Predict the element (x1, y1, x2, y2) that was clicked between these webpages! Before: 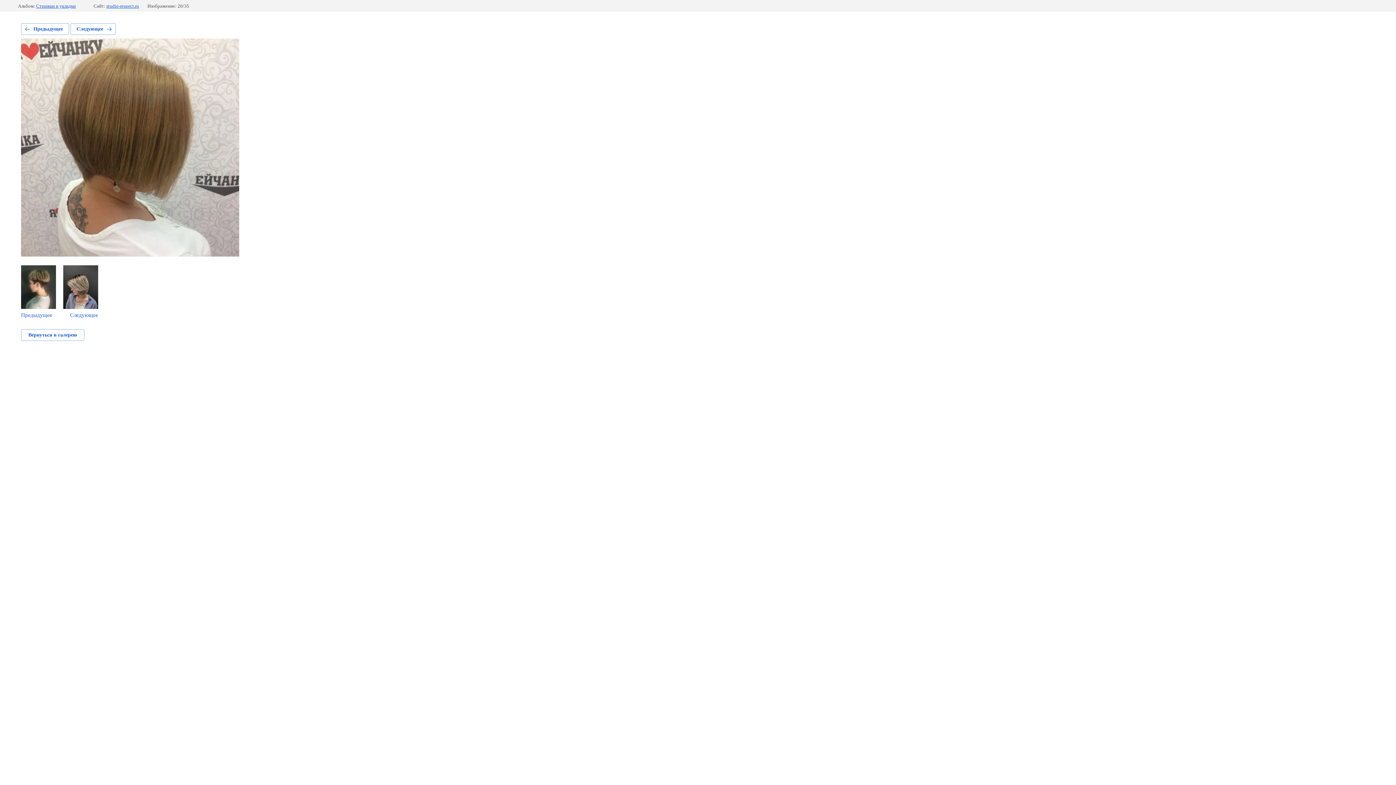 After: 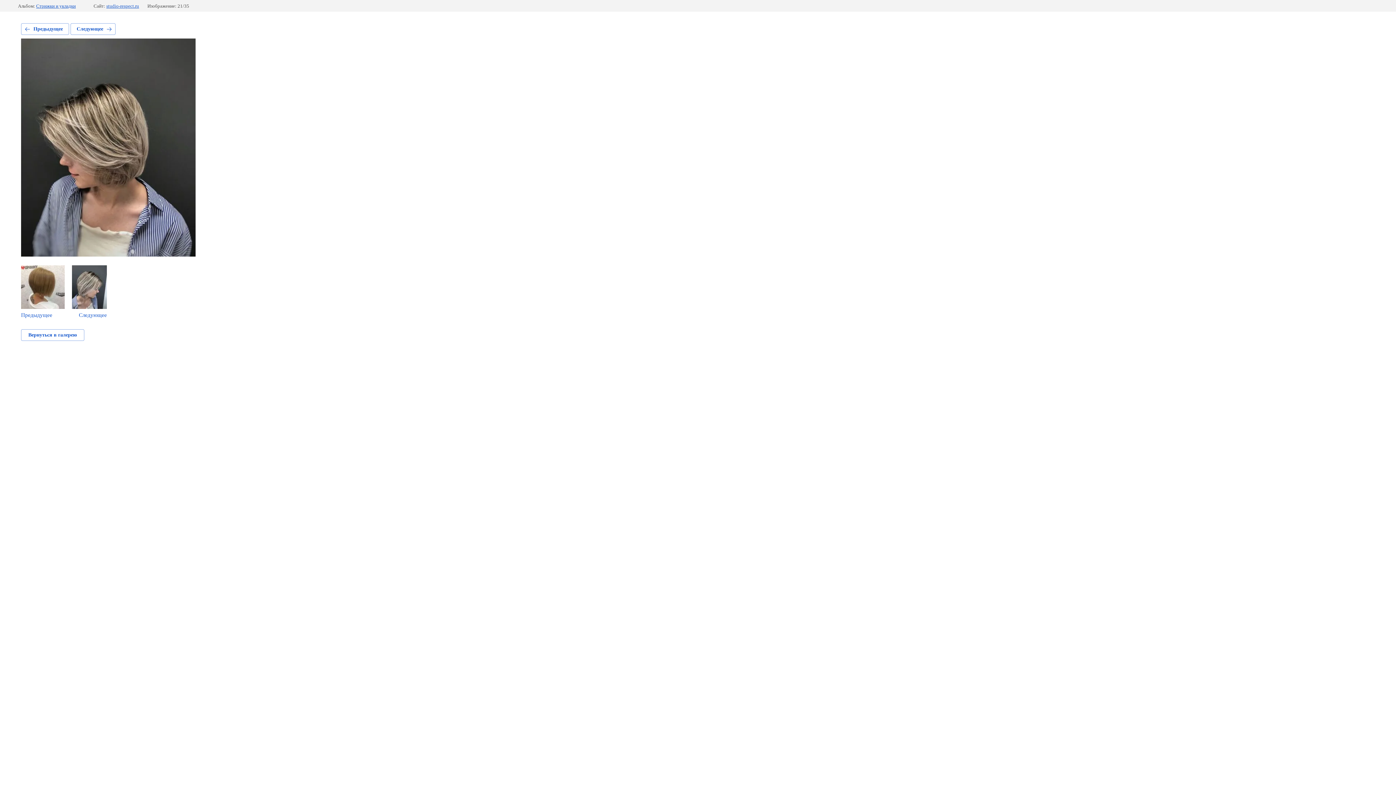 Action: label: Следующее bbox: (70, 23, 115, 34)